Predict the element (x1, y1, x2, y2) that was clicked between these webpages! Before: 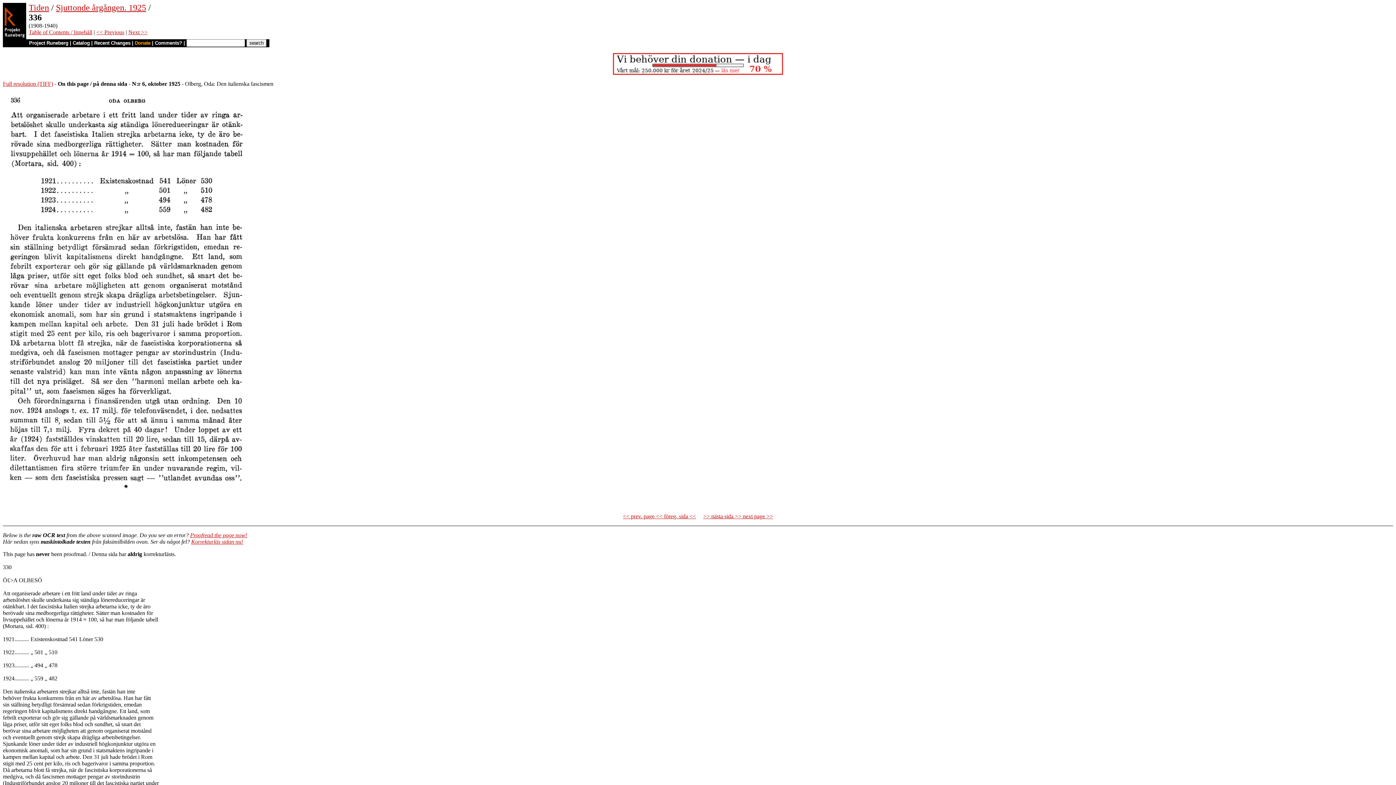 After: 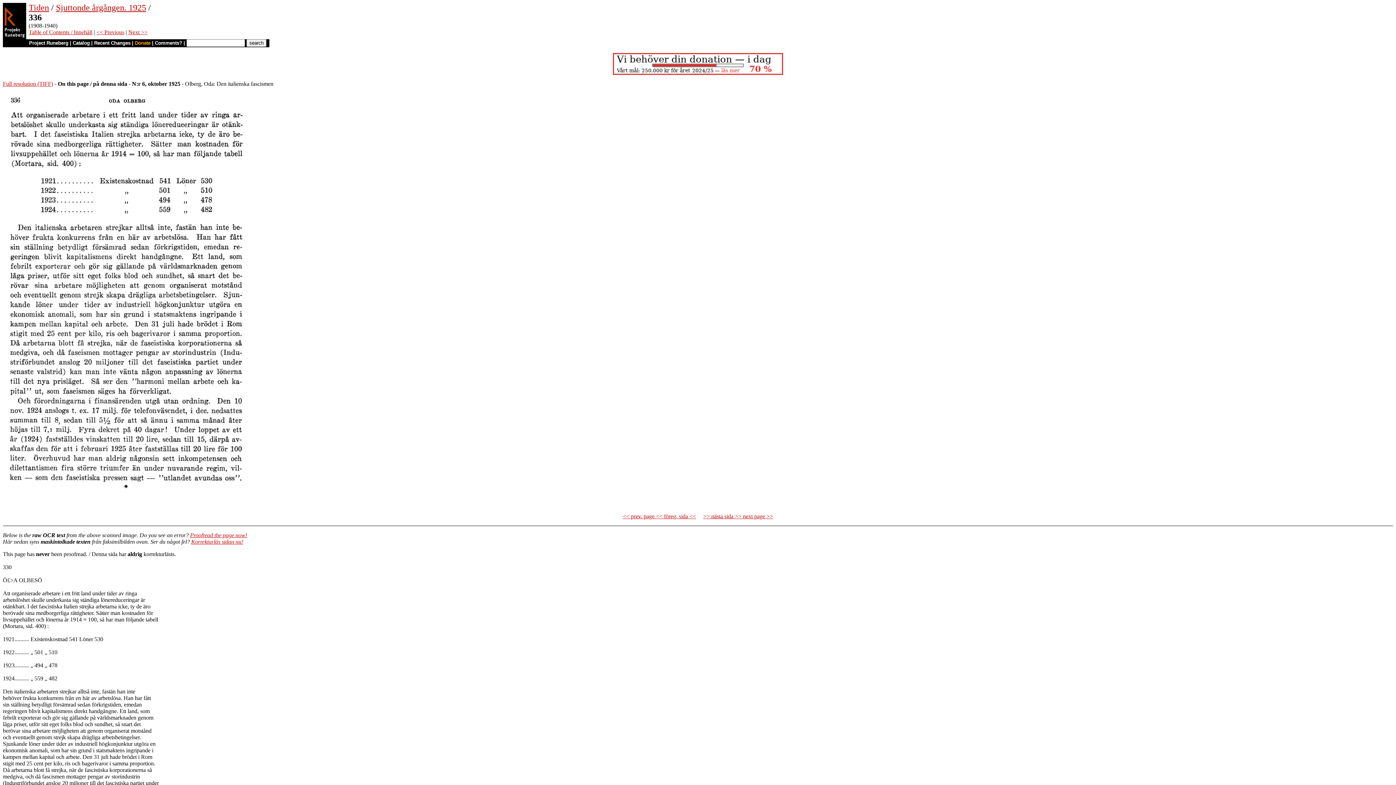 Action: bbox: (2, 80, 53, 86) label: Full resolution (TIFF)